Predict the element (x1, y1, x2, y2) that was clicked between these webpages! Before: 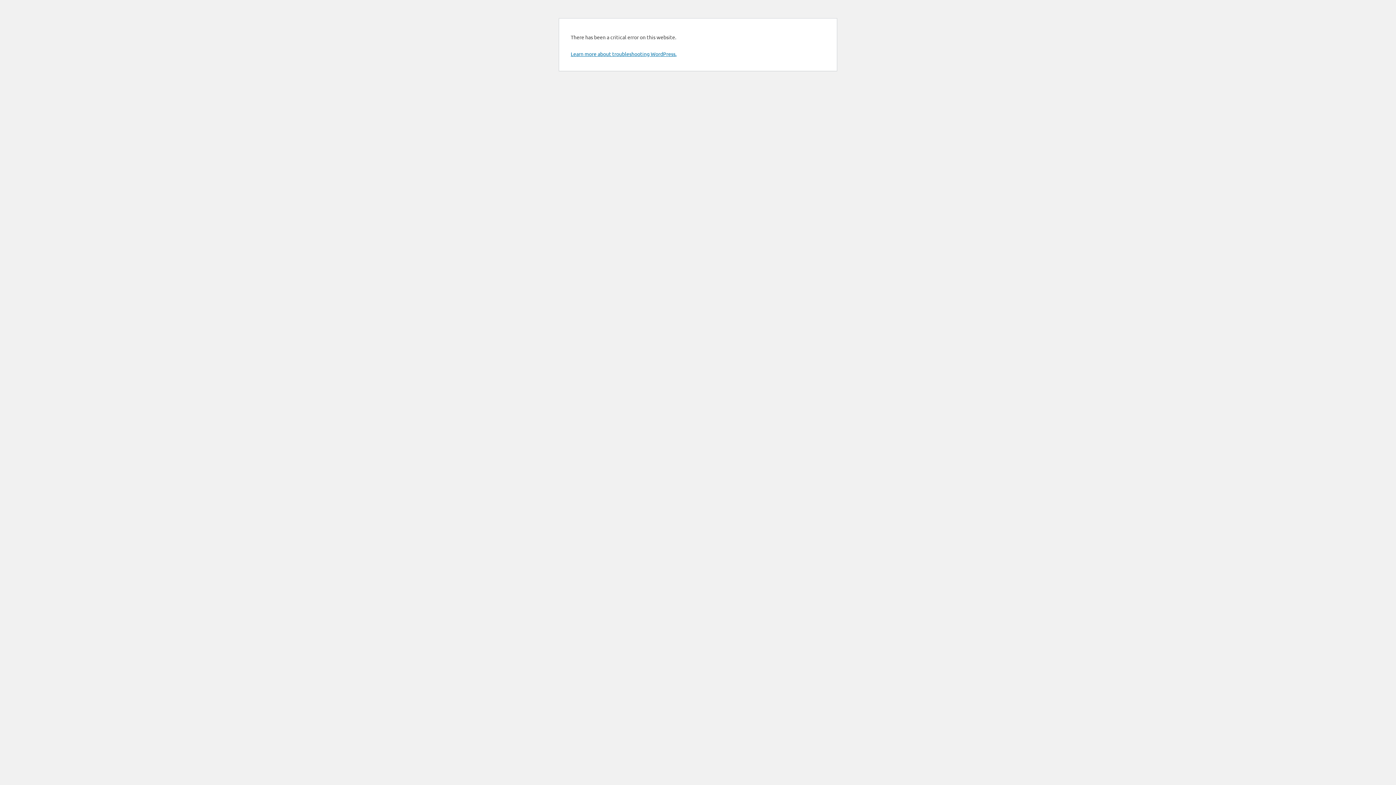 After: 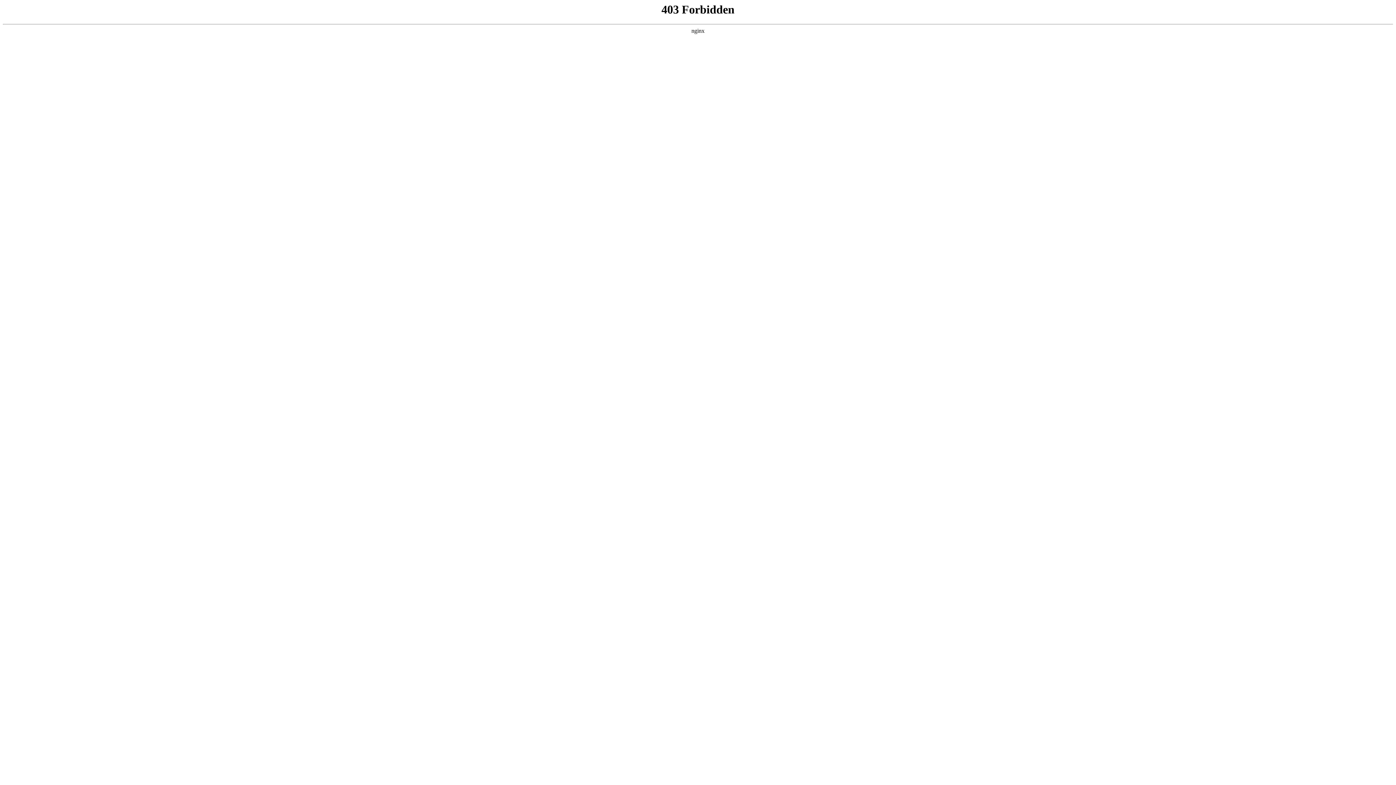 Action: bbox: (570, 50, 676, 57) label: Learn more about troubleshooting WordPress.